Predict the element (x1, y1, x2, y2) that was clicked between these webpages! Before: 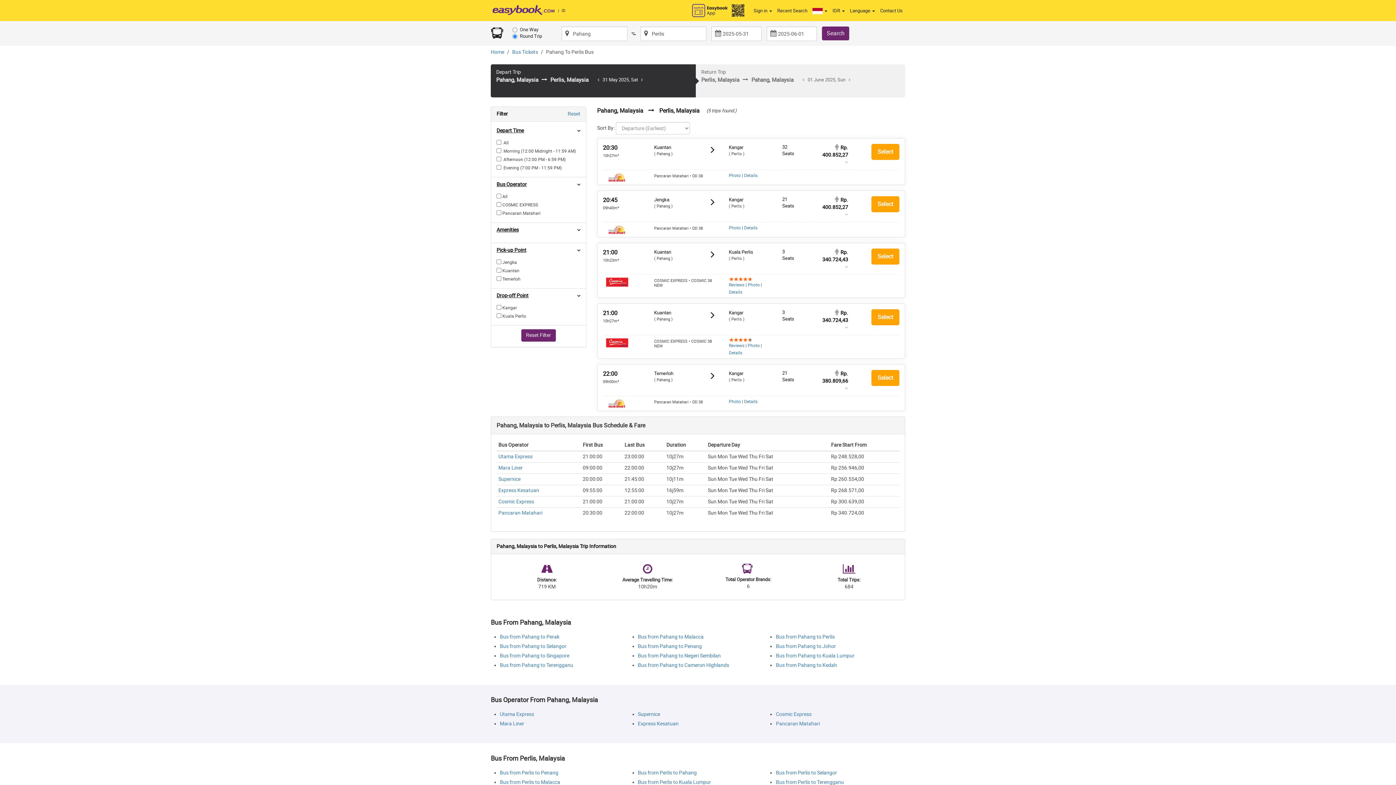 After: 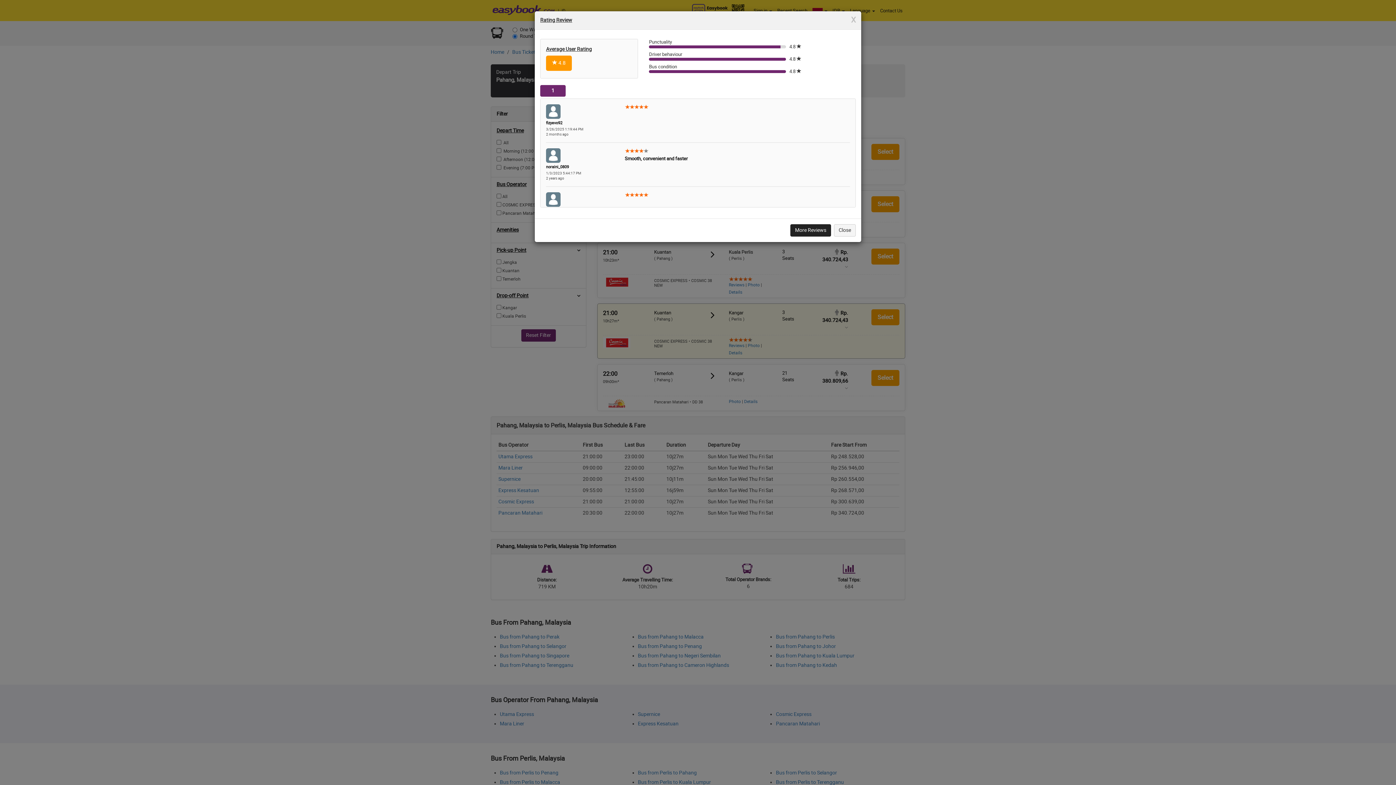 Action: label: Reviews bbox: (729, 343, 744, 348)